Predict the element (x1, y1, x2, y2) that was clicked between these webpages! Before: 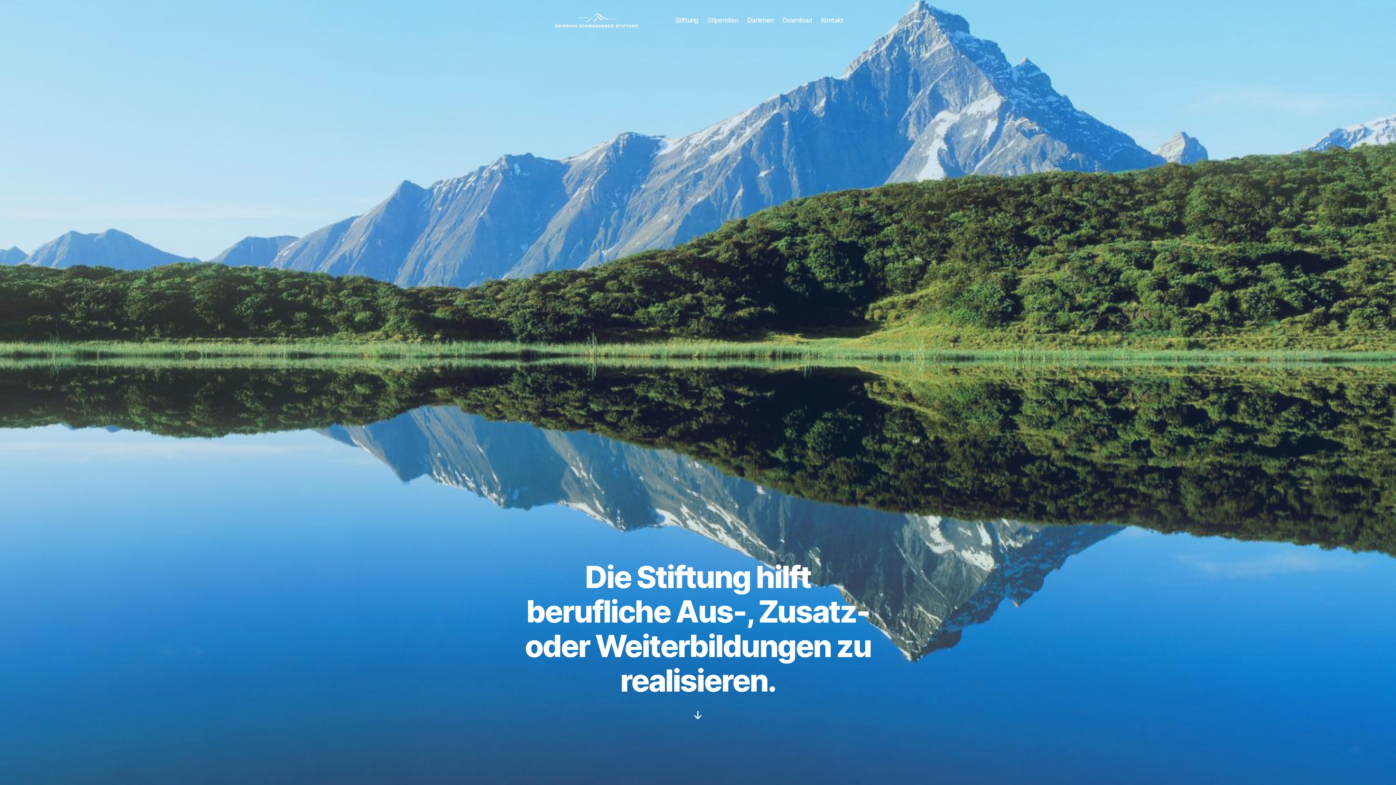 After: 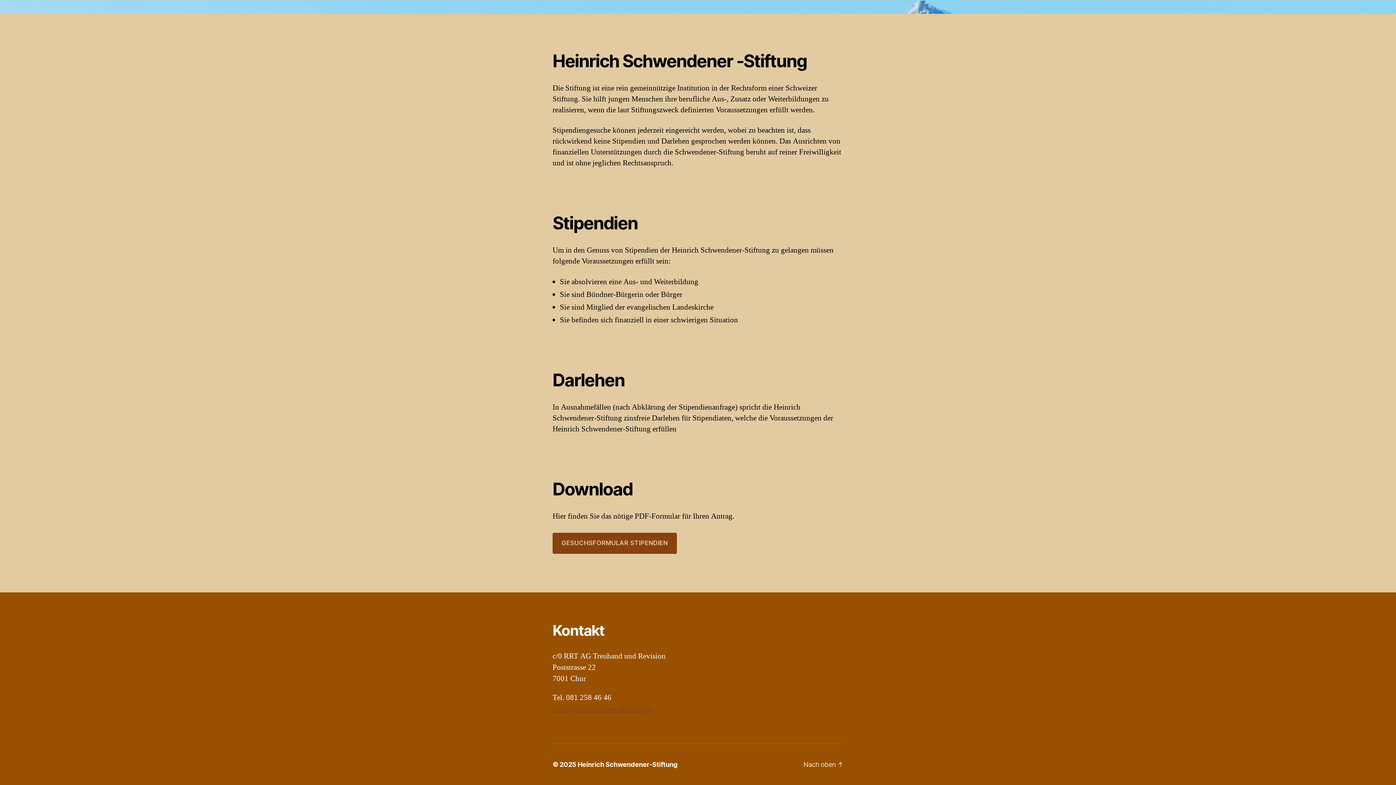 Action: bbox: (707, 16, 738, 24) label: Stipendien